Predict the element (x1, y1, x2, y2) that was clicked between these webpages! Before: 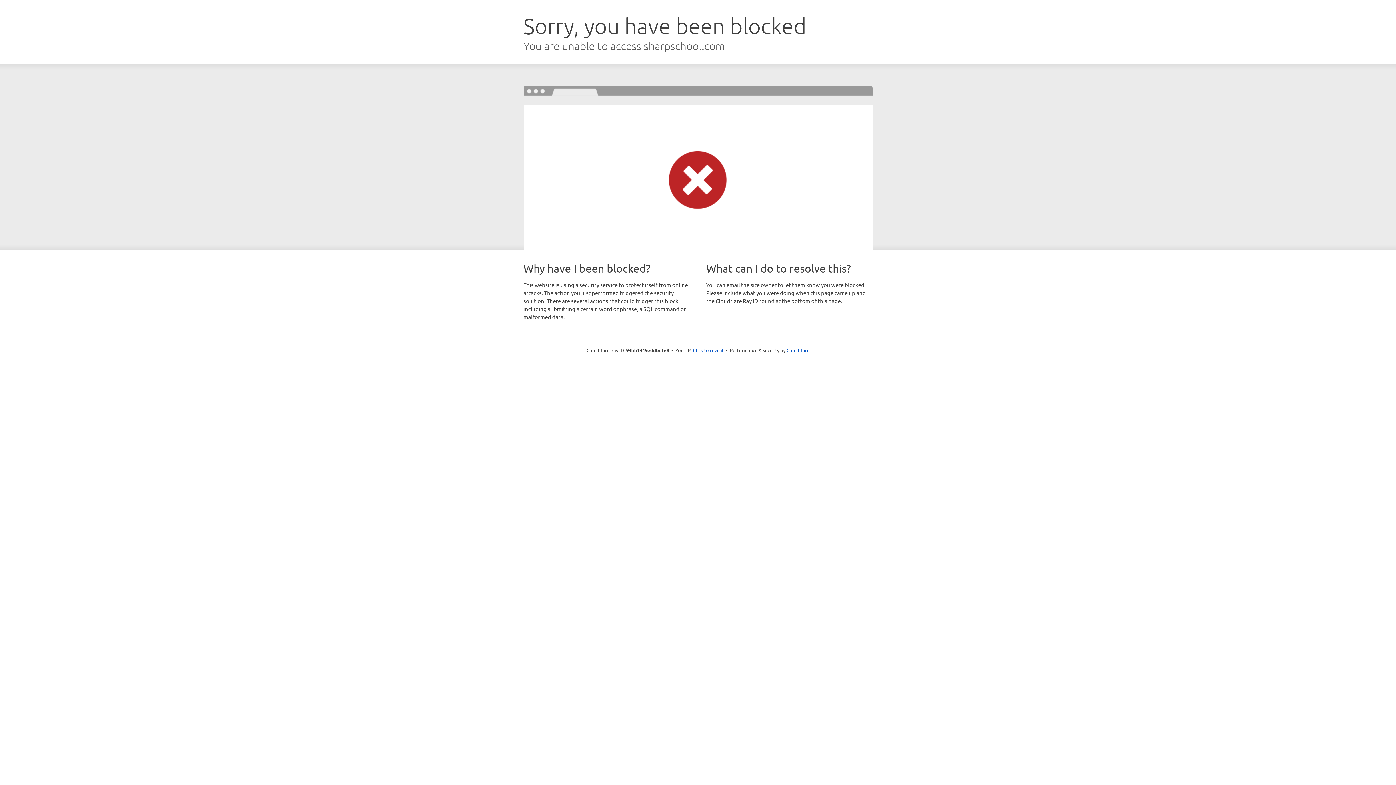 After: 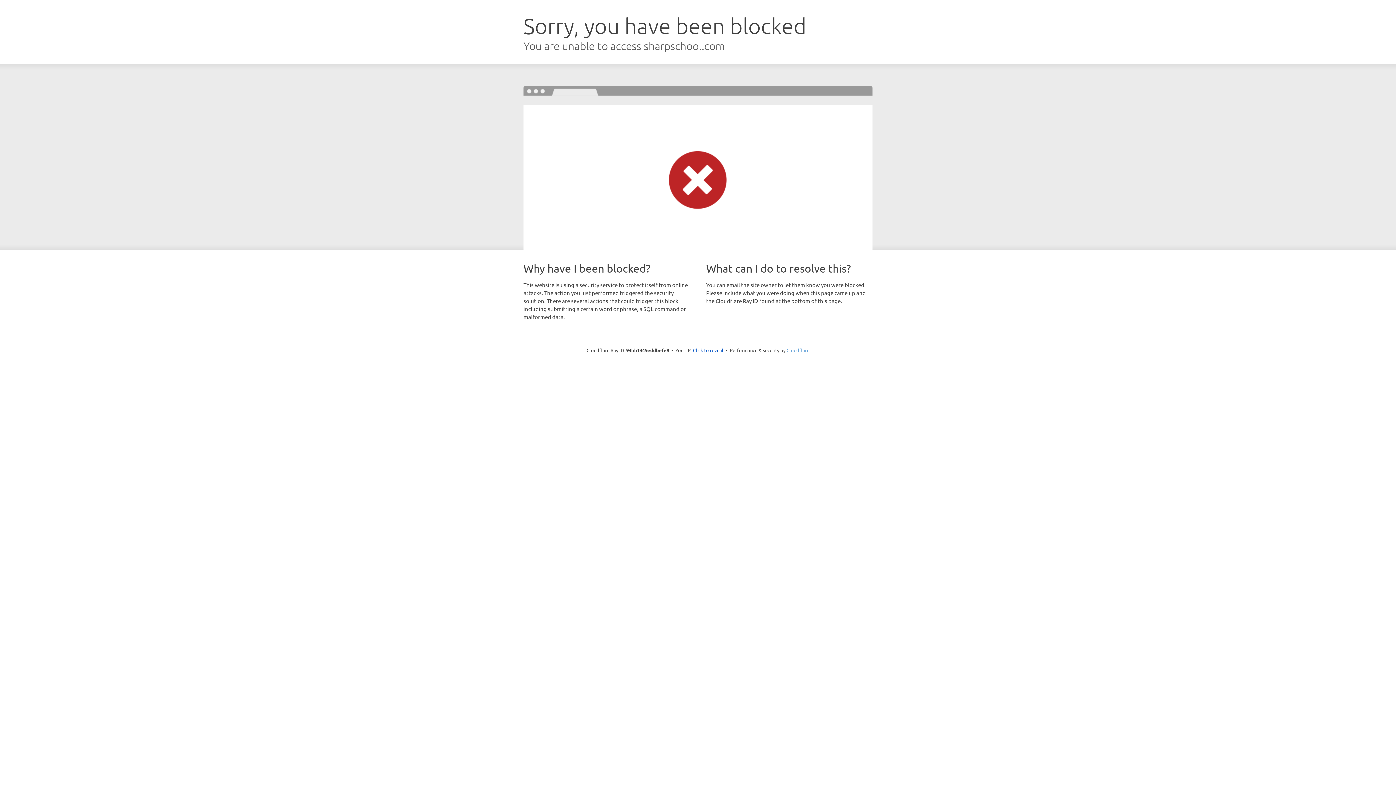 Action: label: Cloudflare bbox: (786, 347, 809, 353)